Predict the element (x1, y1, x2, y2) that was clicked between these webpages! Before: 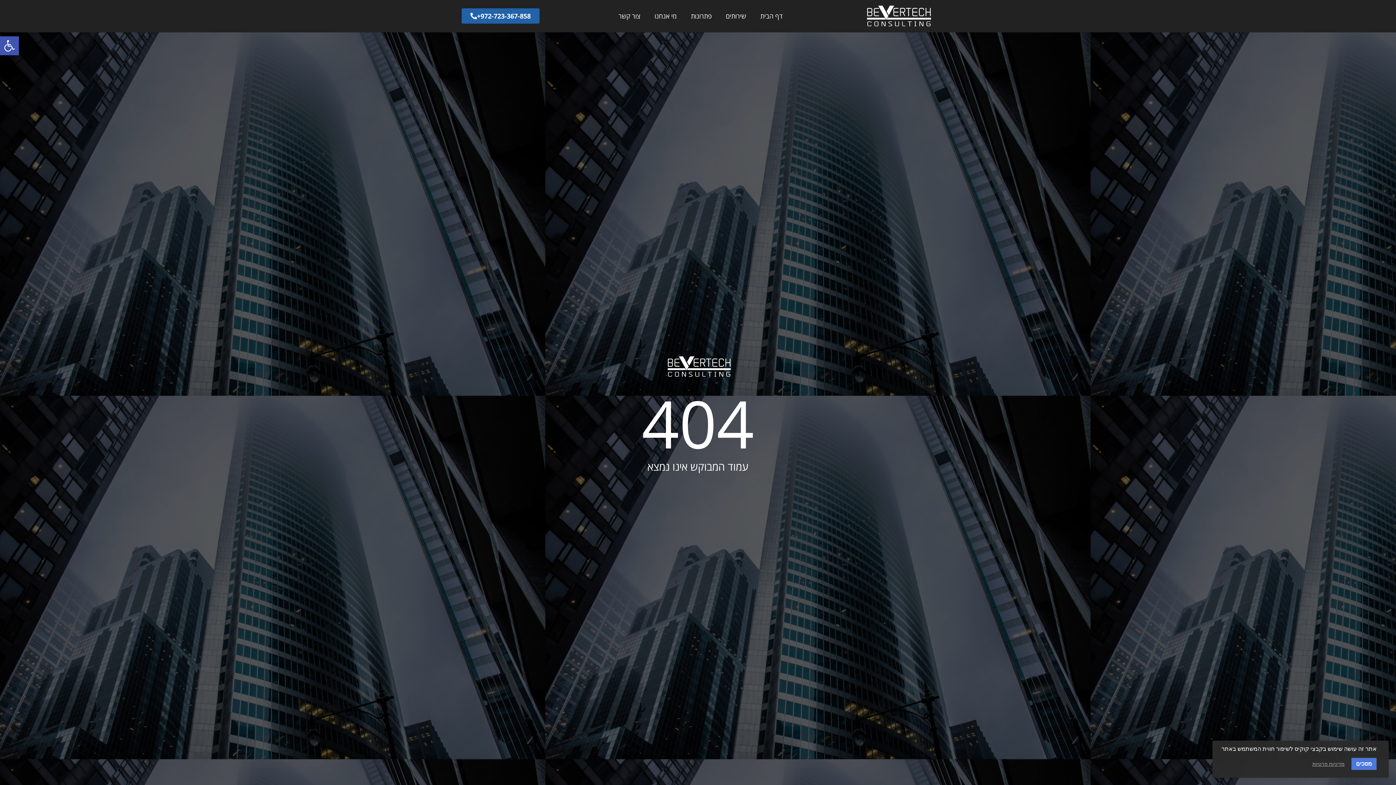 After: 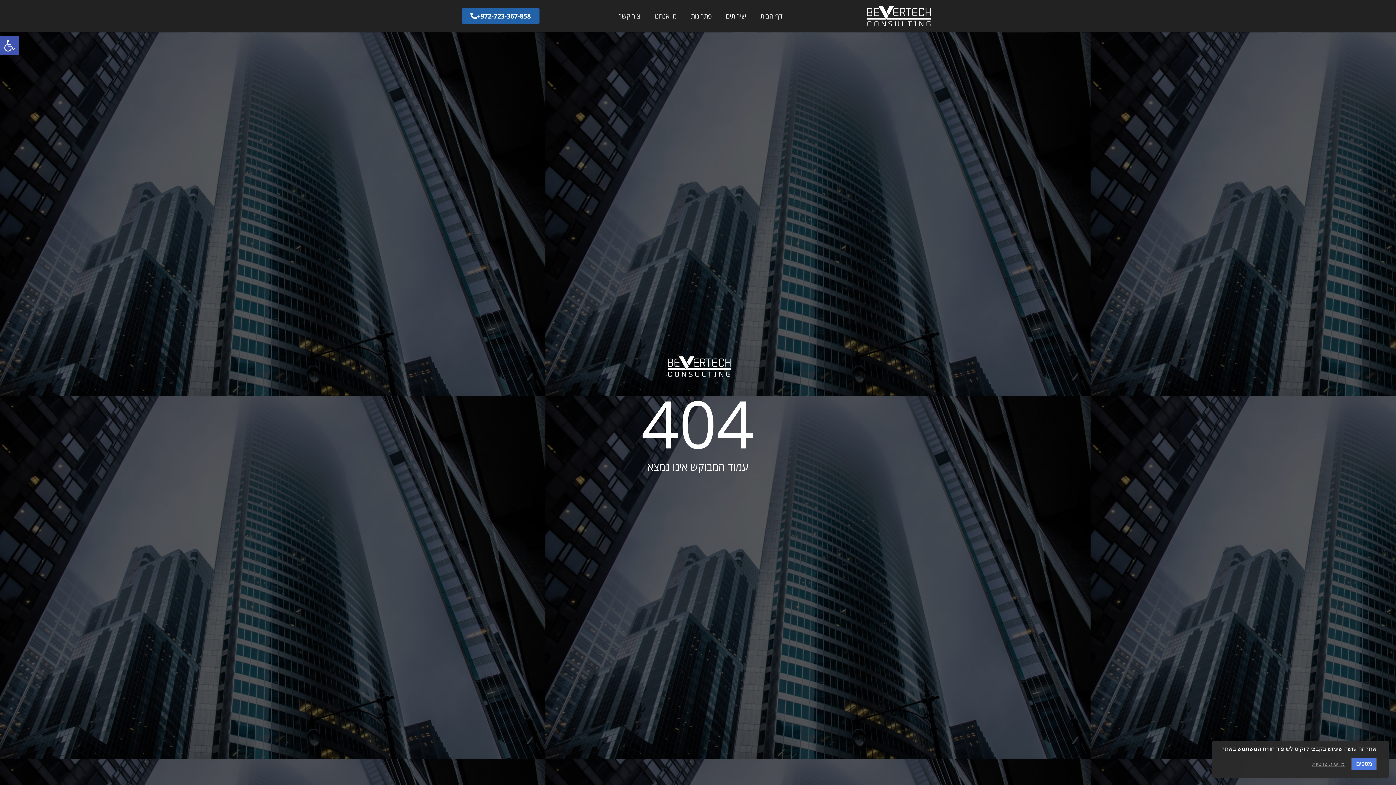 Action: label: 972-723-367-858+ bbox: (461, 8, 539, 23)